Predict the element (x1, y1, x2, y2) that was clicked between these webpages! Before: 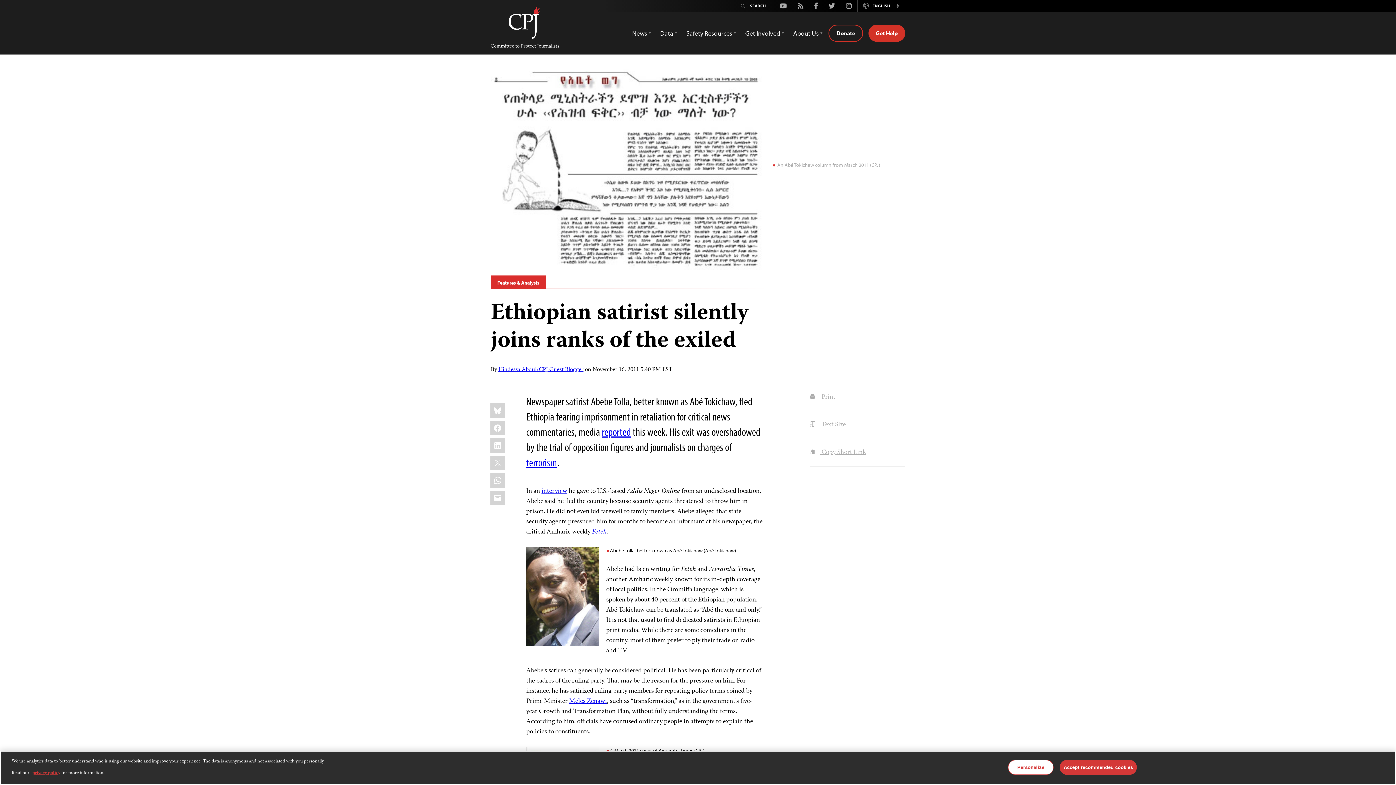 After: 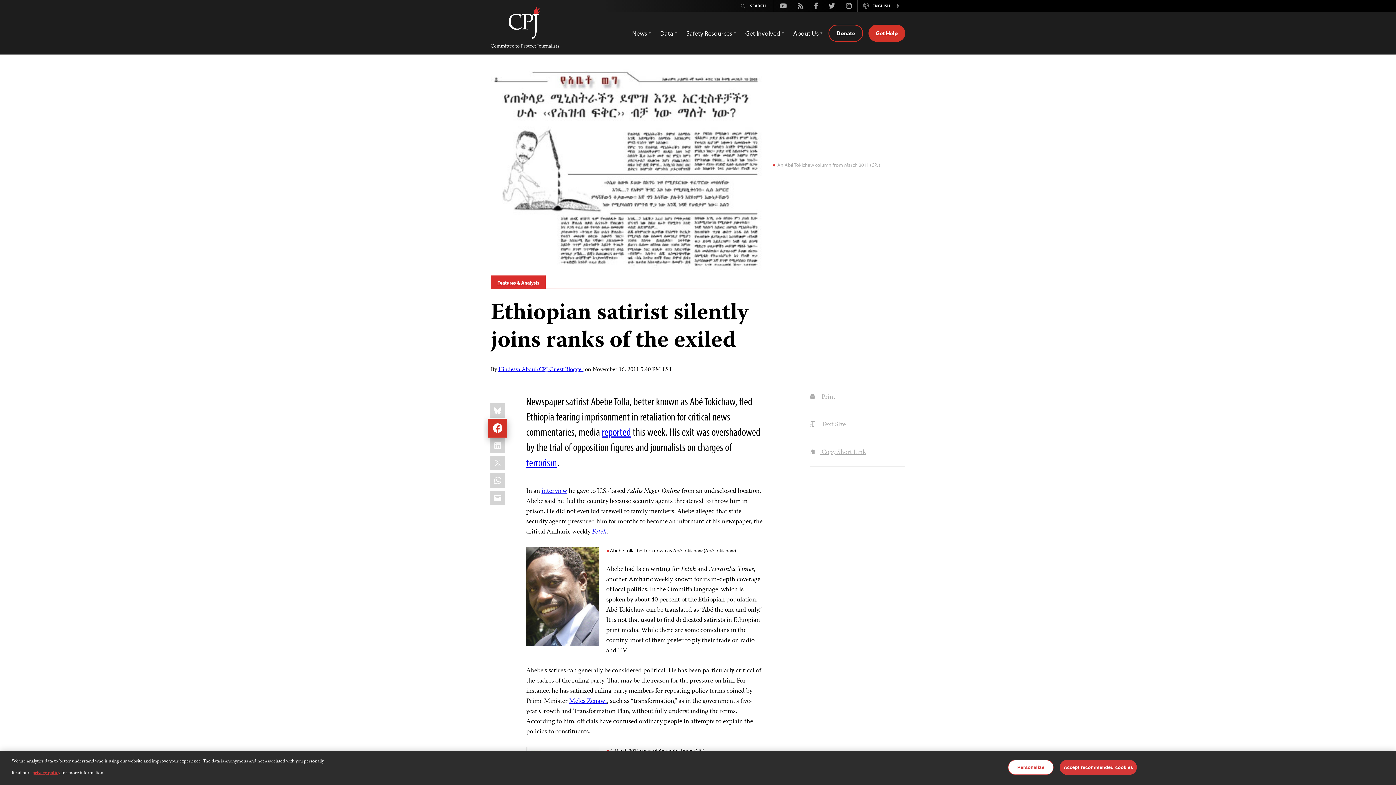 Action: bbox: (490, 421, 505, 435) label: Facebook